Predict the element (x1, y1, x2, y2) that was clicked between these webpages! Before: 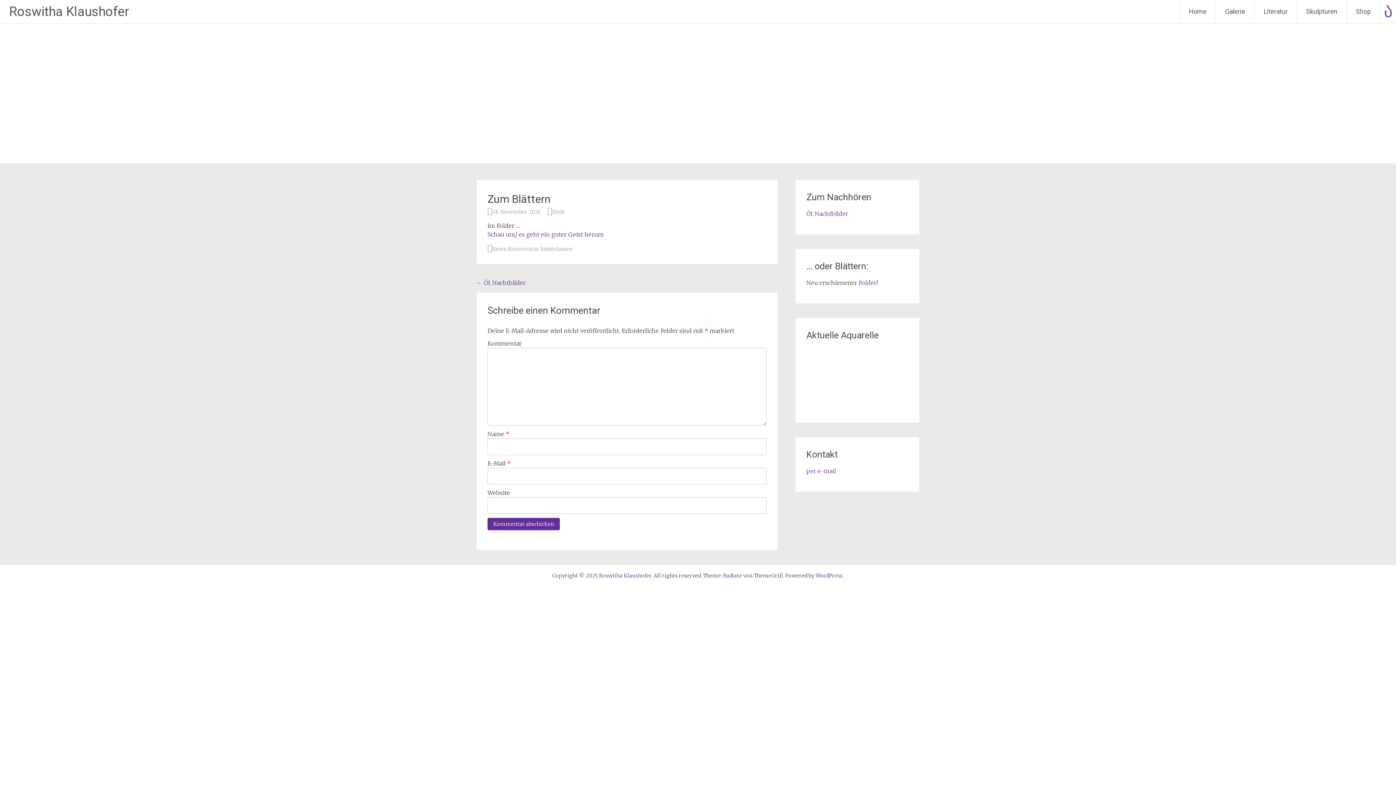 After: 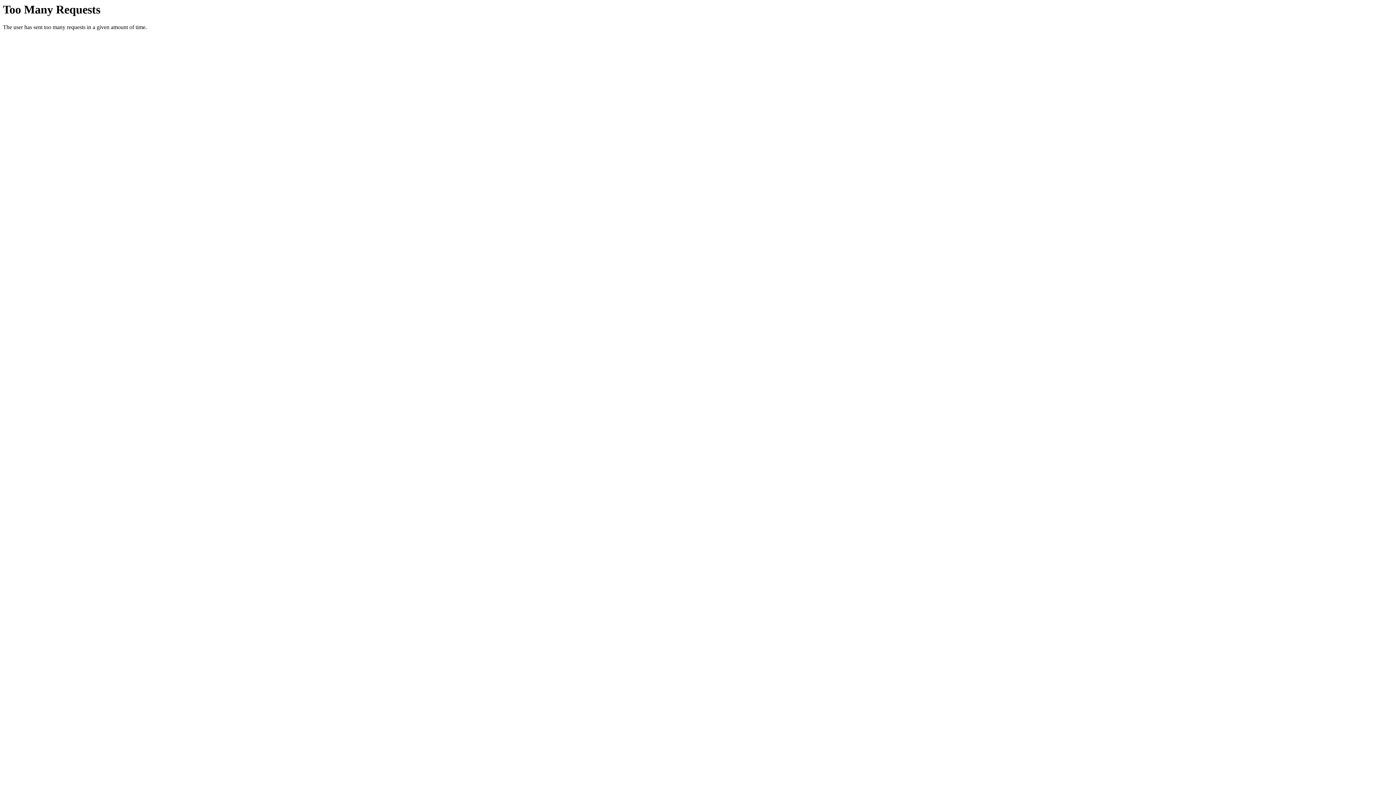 Action: bbox: (1180, 0, 1216, 23) label: Home